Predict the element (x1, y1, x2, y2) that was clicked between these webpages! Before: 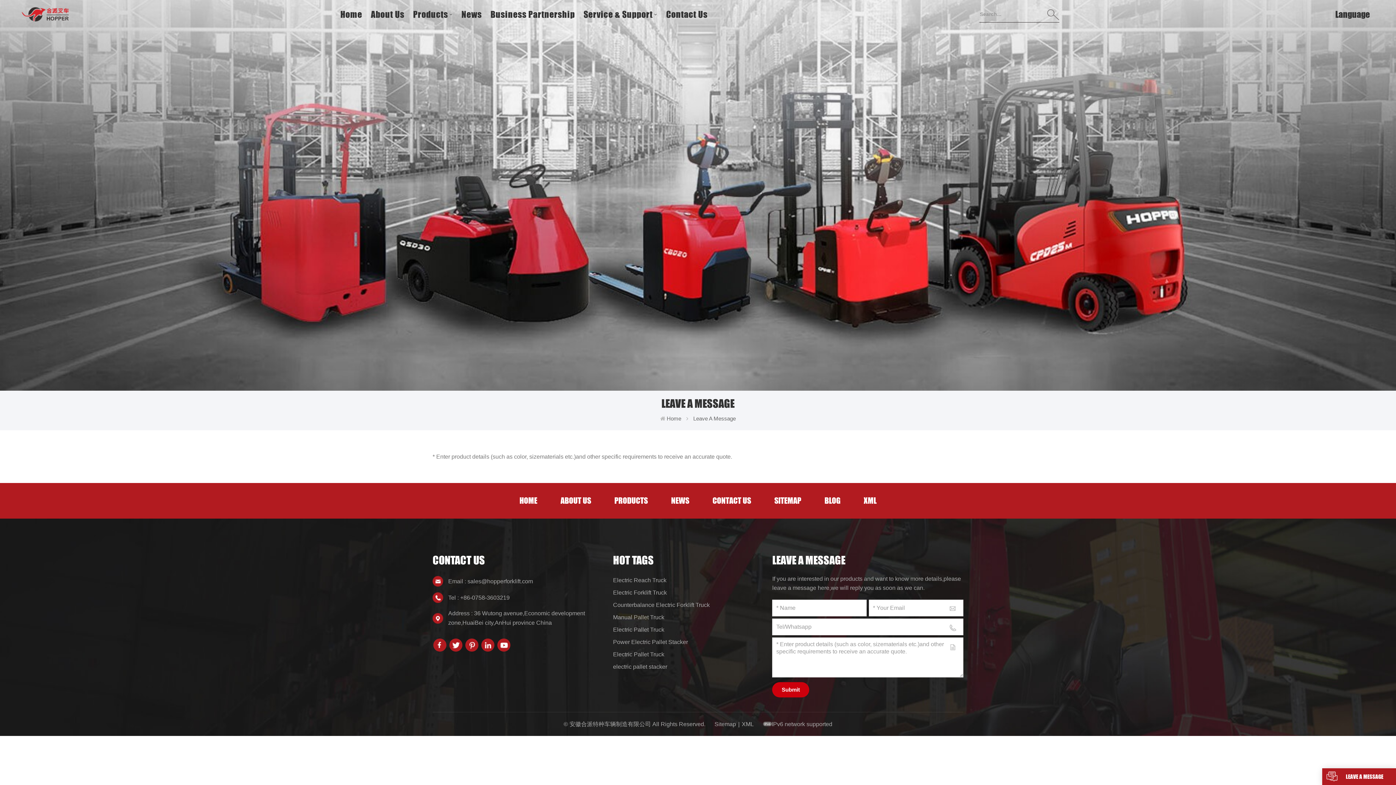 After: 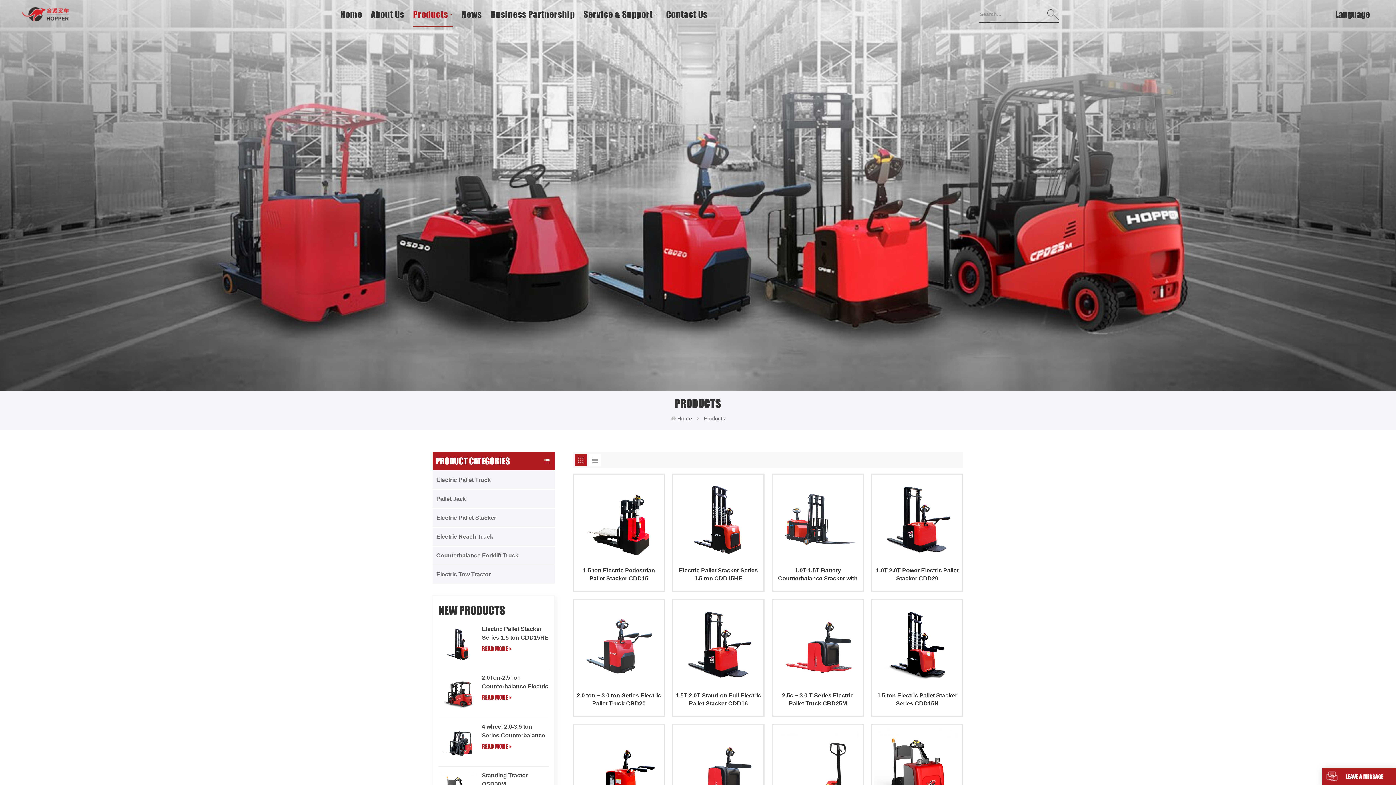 Action: bbox: (413, 1, 452, 27) label: Products